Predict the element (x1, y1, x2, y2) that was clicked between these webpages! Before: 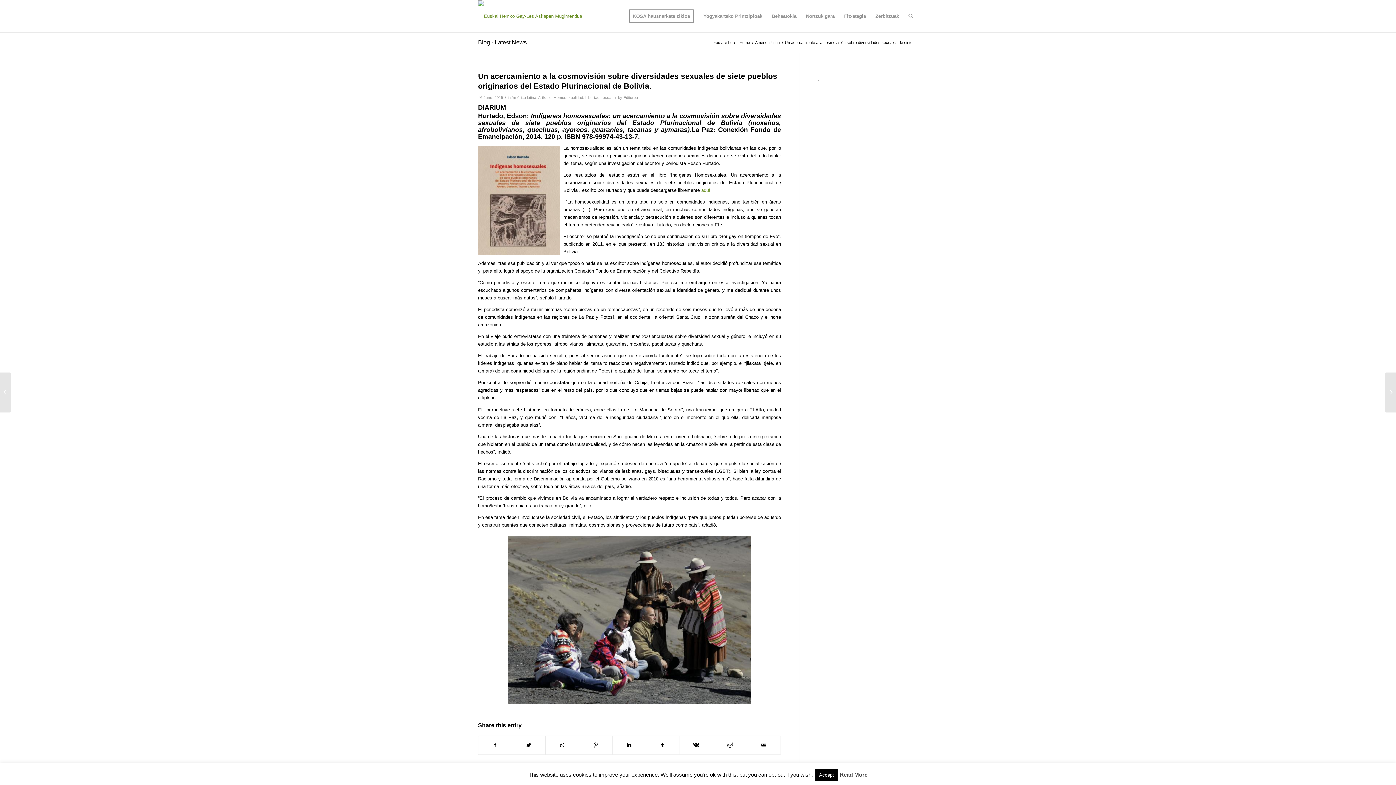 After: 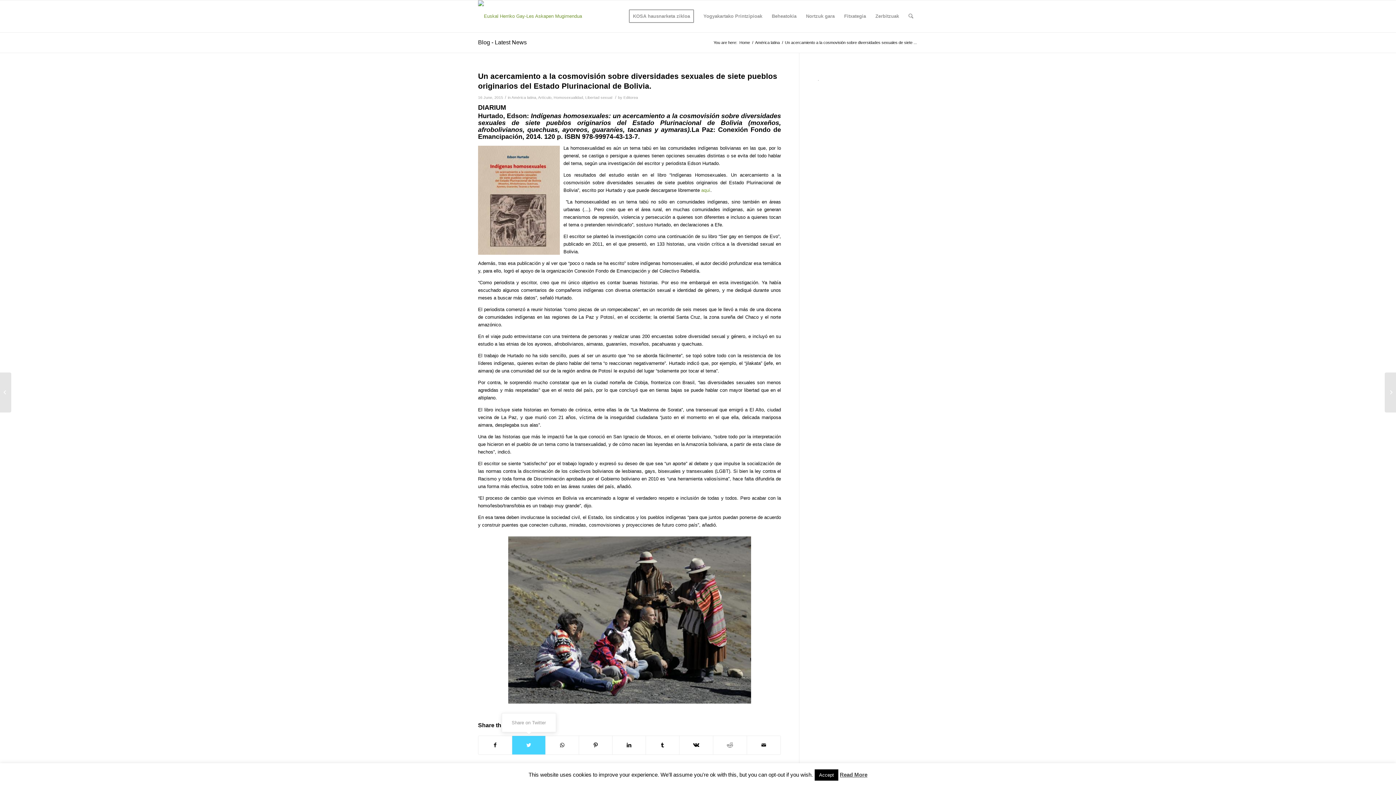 Action: bbox: (512, 736, 545, 754) label: Share on Twitter